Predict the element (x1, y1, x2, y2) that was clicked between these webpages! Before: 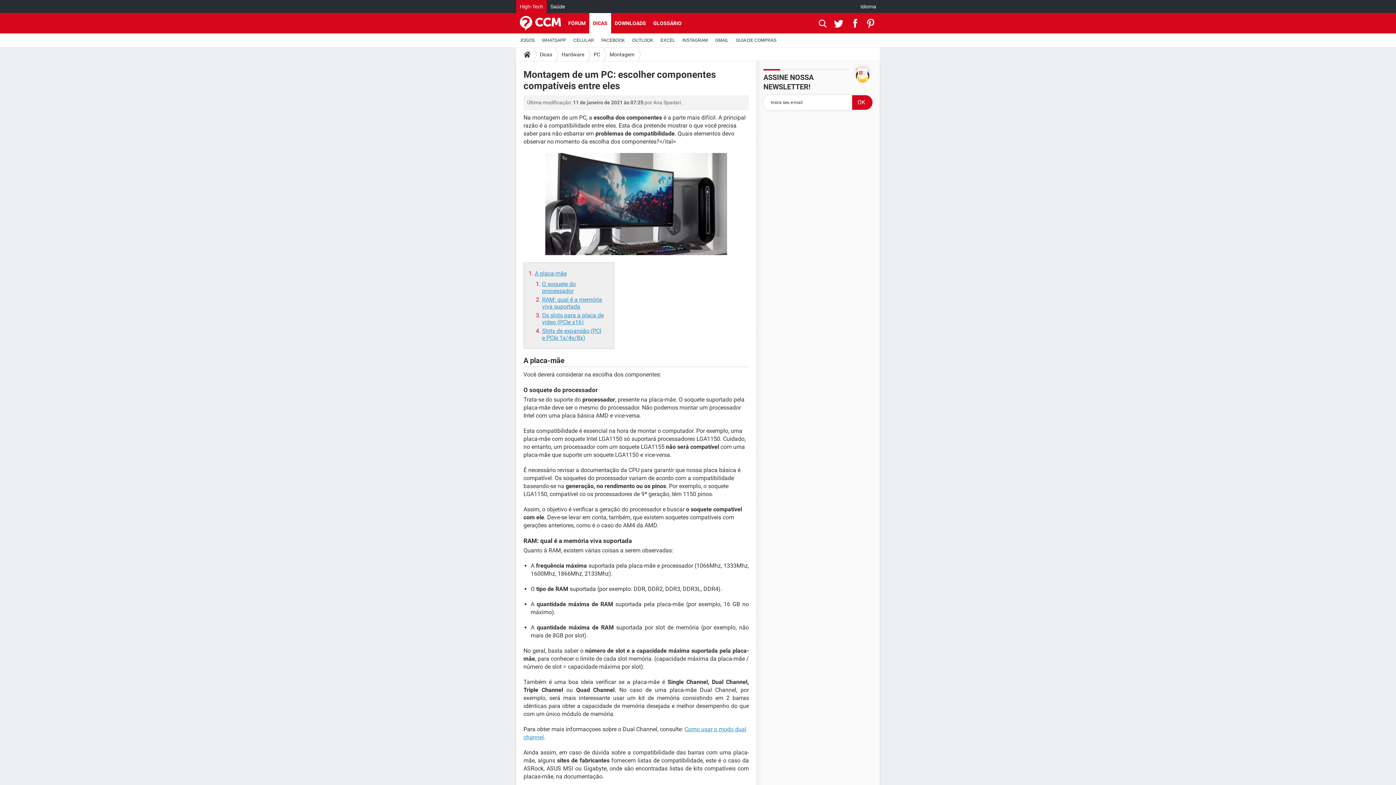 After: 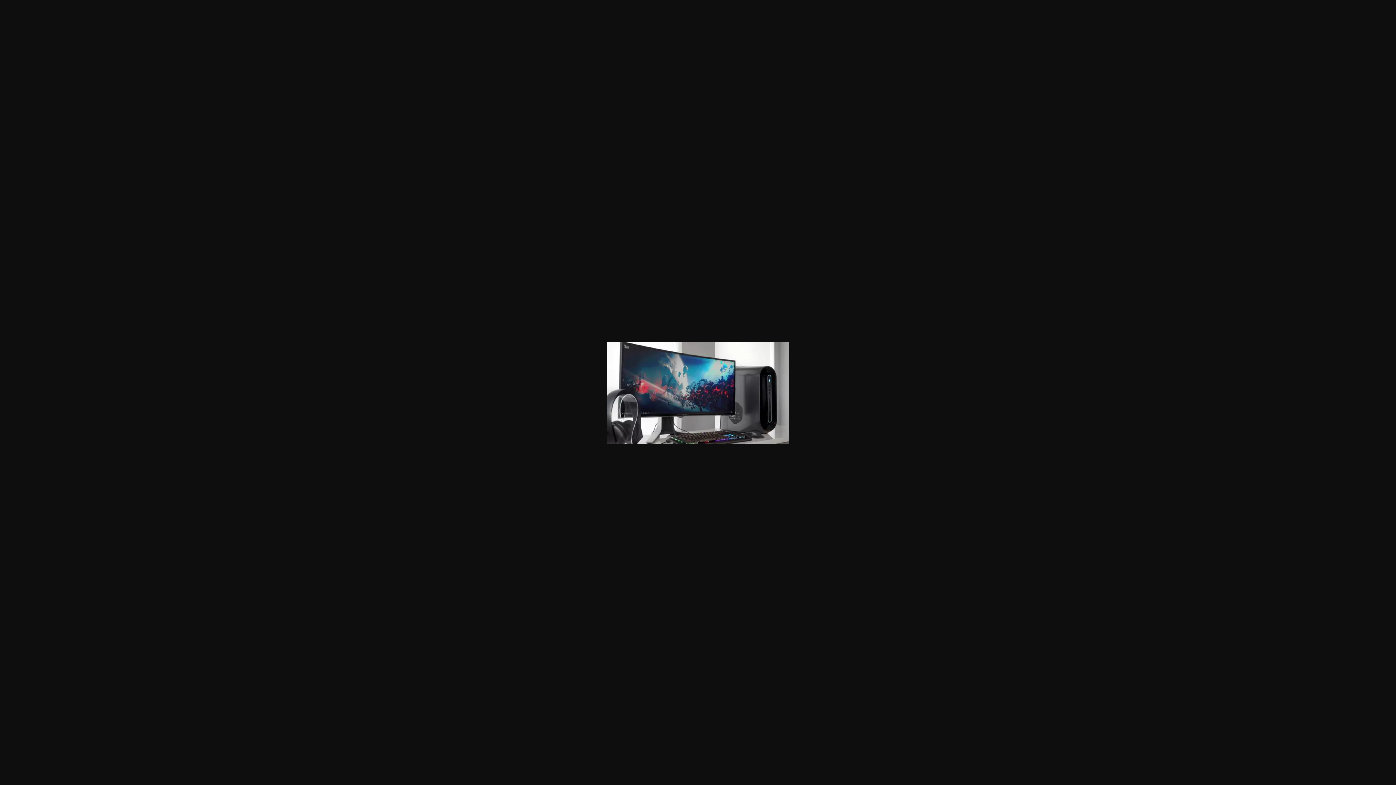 Action: bbox: (523, 153, 749, 255)